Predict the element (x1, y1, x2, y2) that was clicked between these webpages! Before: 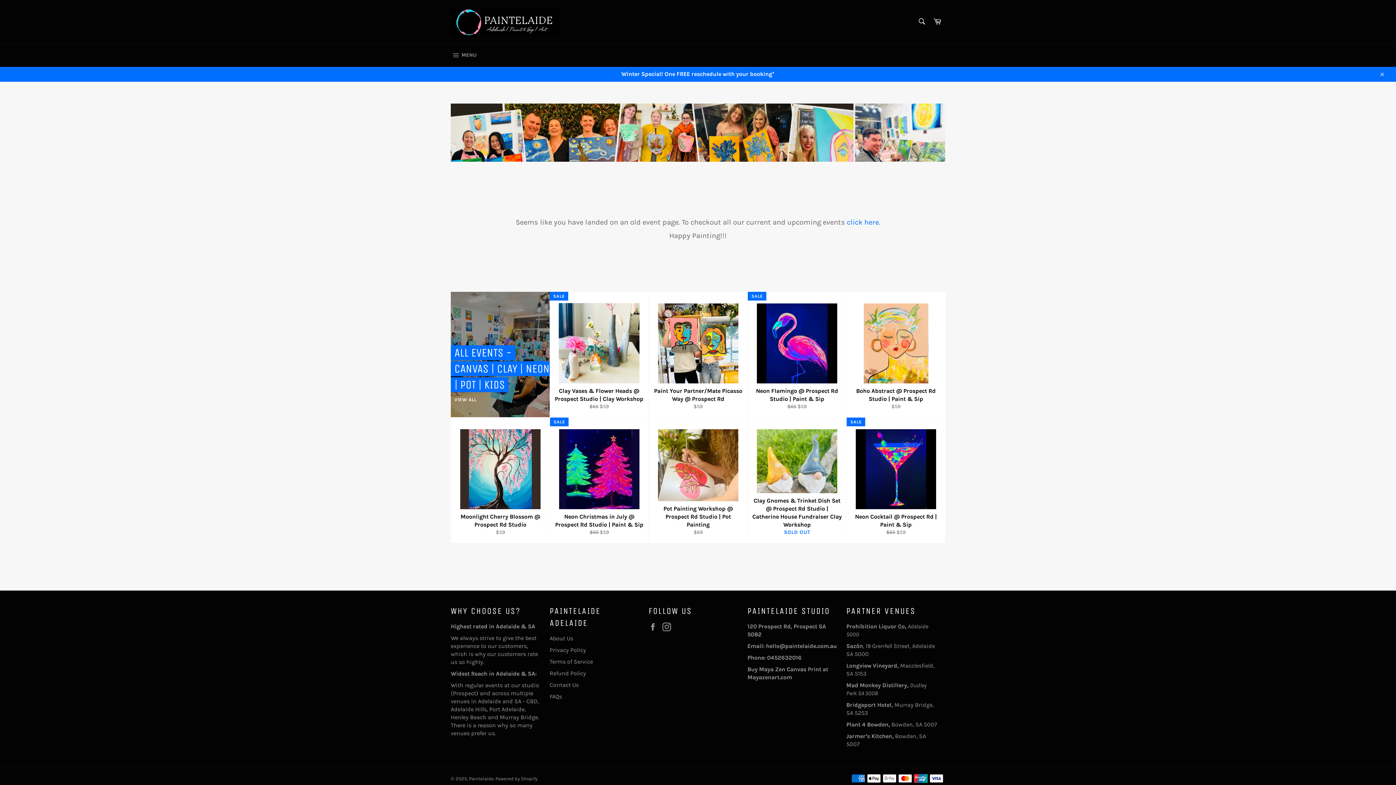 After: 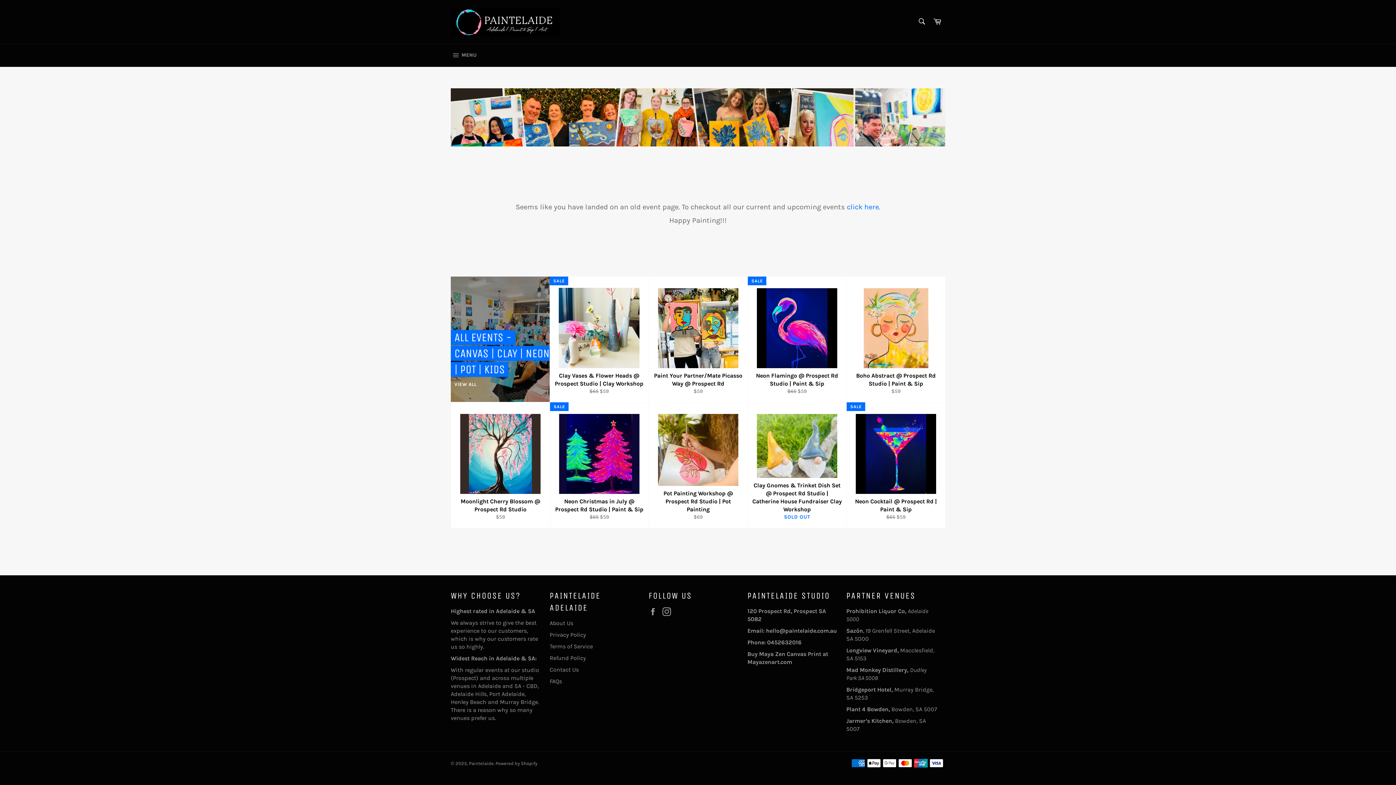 Action: bbox: (1374, 66, 1389, 81) label: Close